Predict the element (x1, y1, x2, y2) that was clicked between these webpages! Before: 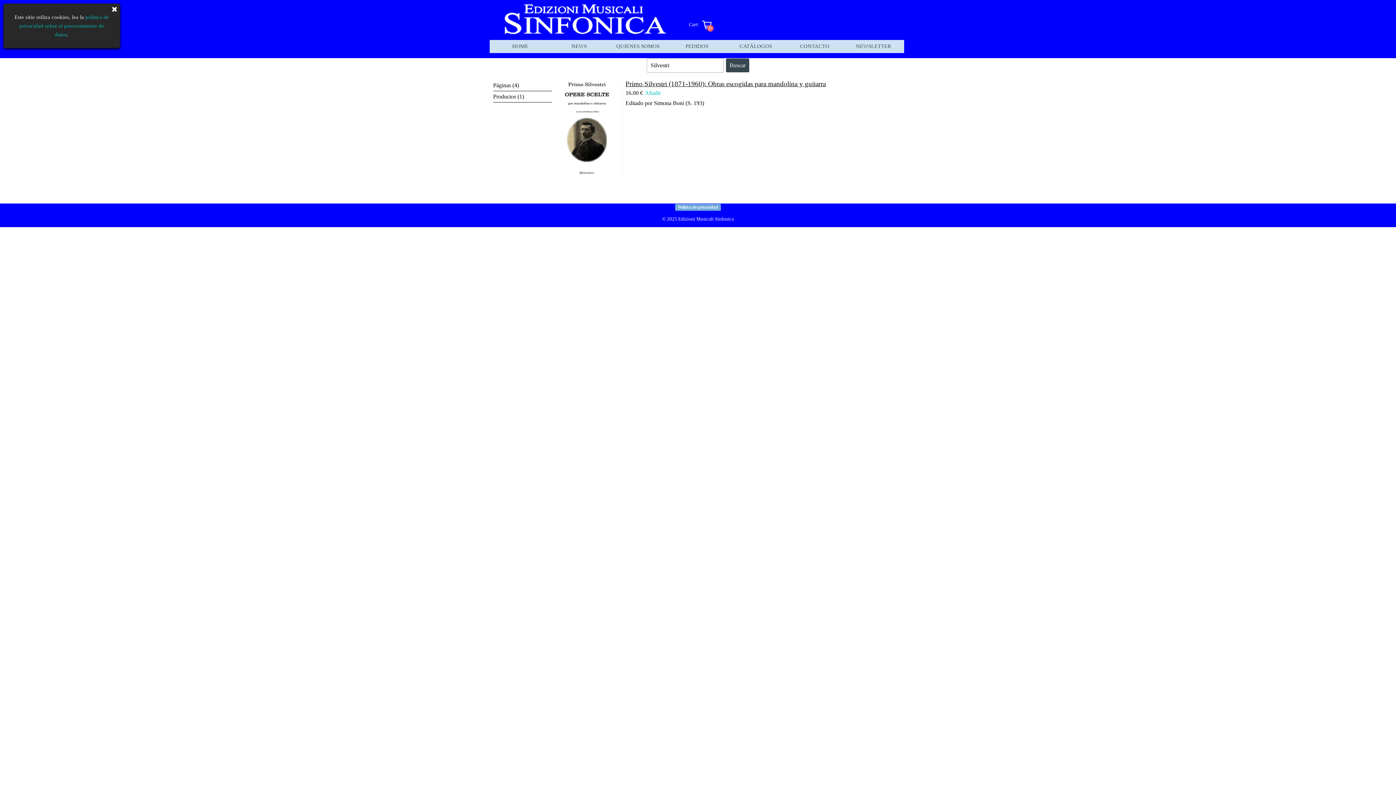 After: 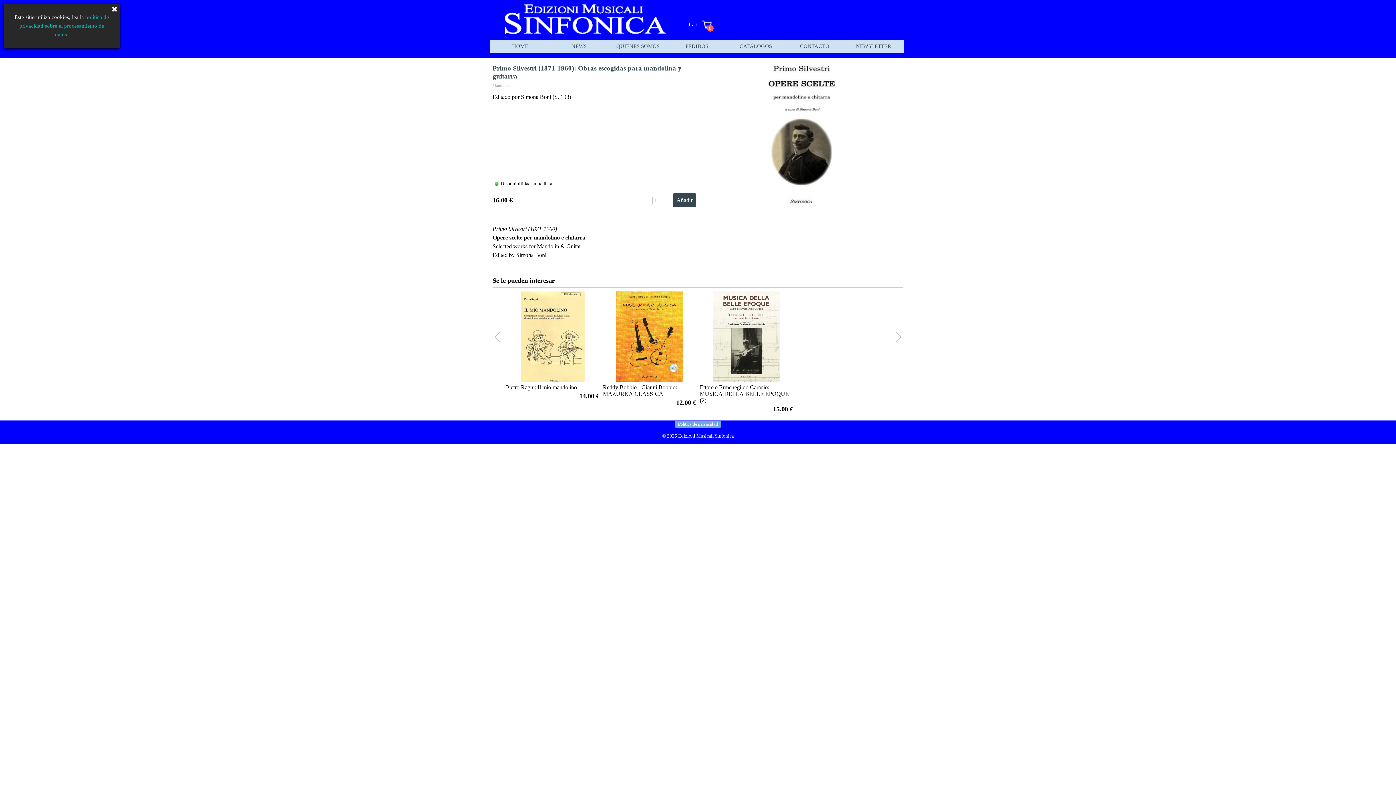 Action: label: Primo Silvestri (1871-1960): Obras escogidas para mandolina y guitarra bbox: (625, 80, 826, 87)